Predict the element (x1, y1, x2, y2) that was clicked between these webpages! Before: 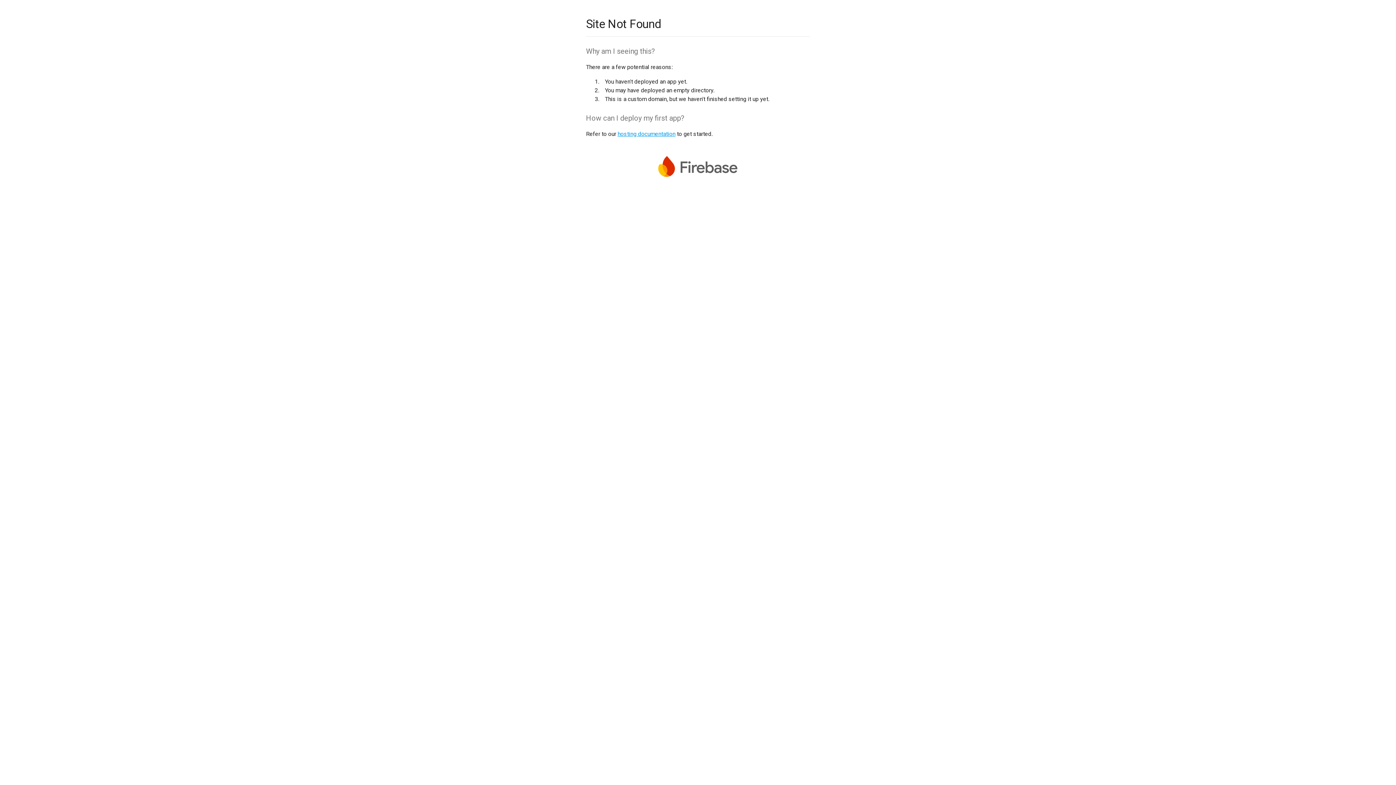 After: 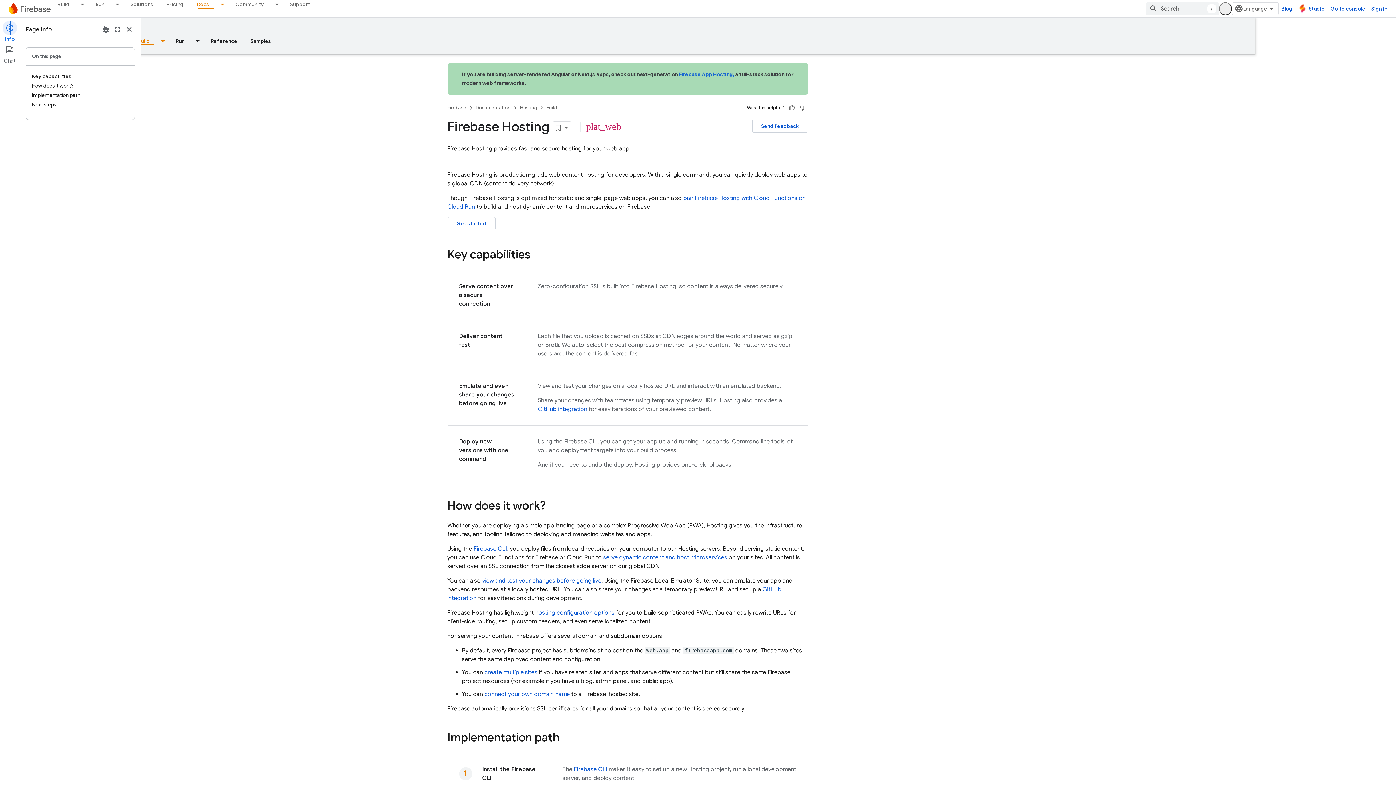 Action: label: hosting documentation bbox: (617, 130, 675, 137)